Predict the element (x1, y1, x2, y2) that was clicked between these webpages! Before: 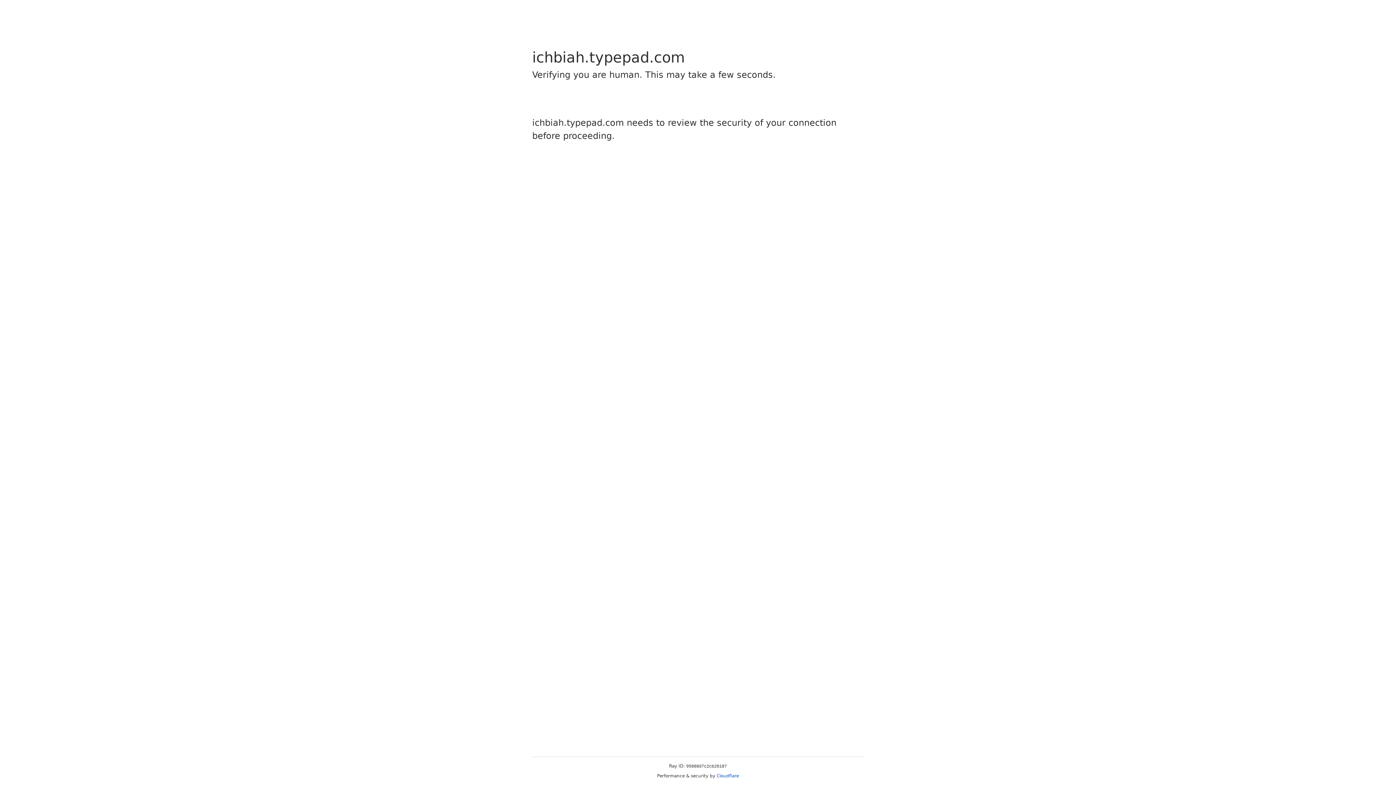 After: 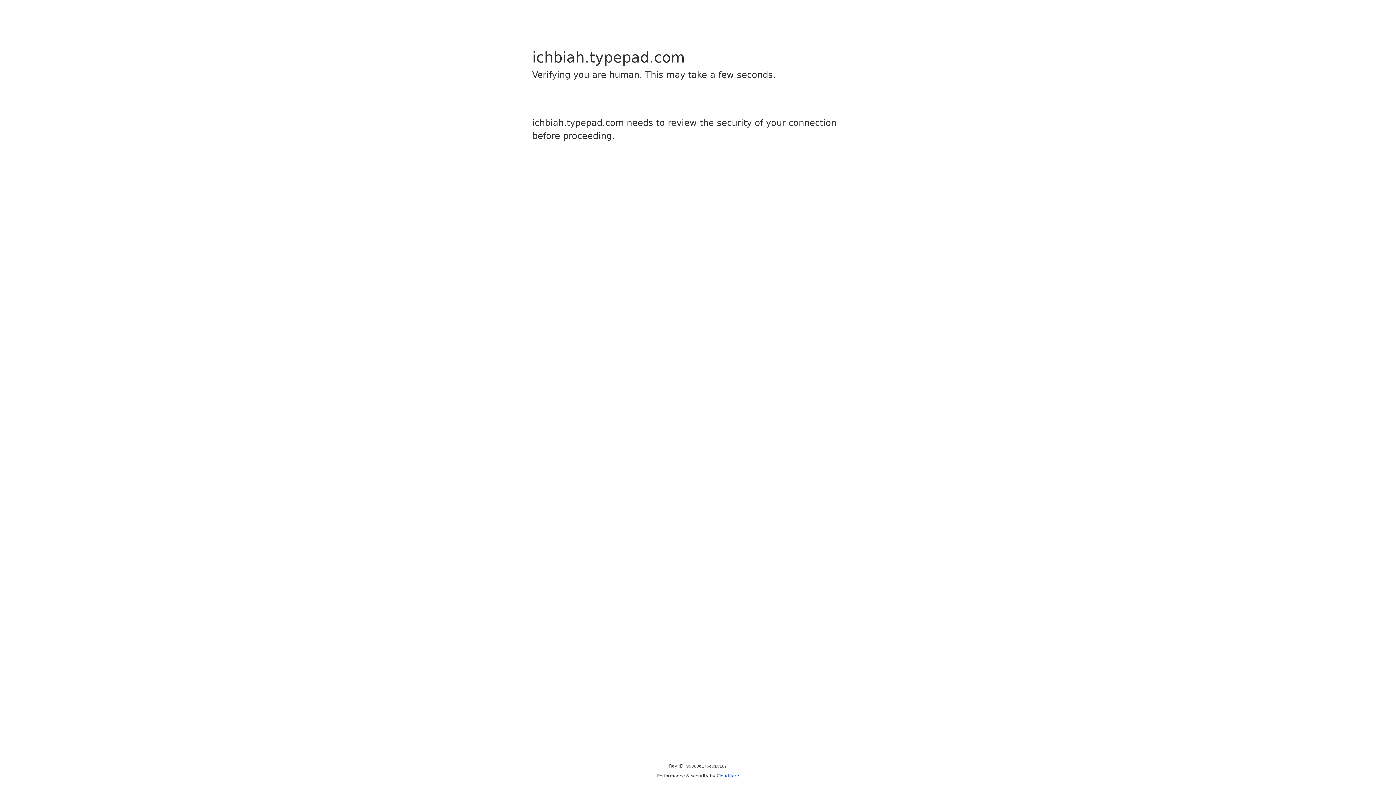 Action: label: Cloudflare bbox: (716, 773, 739, 778)